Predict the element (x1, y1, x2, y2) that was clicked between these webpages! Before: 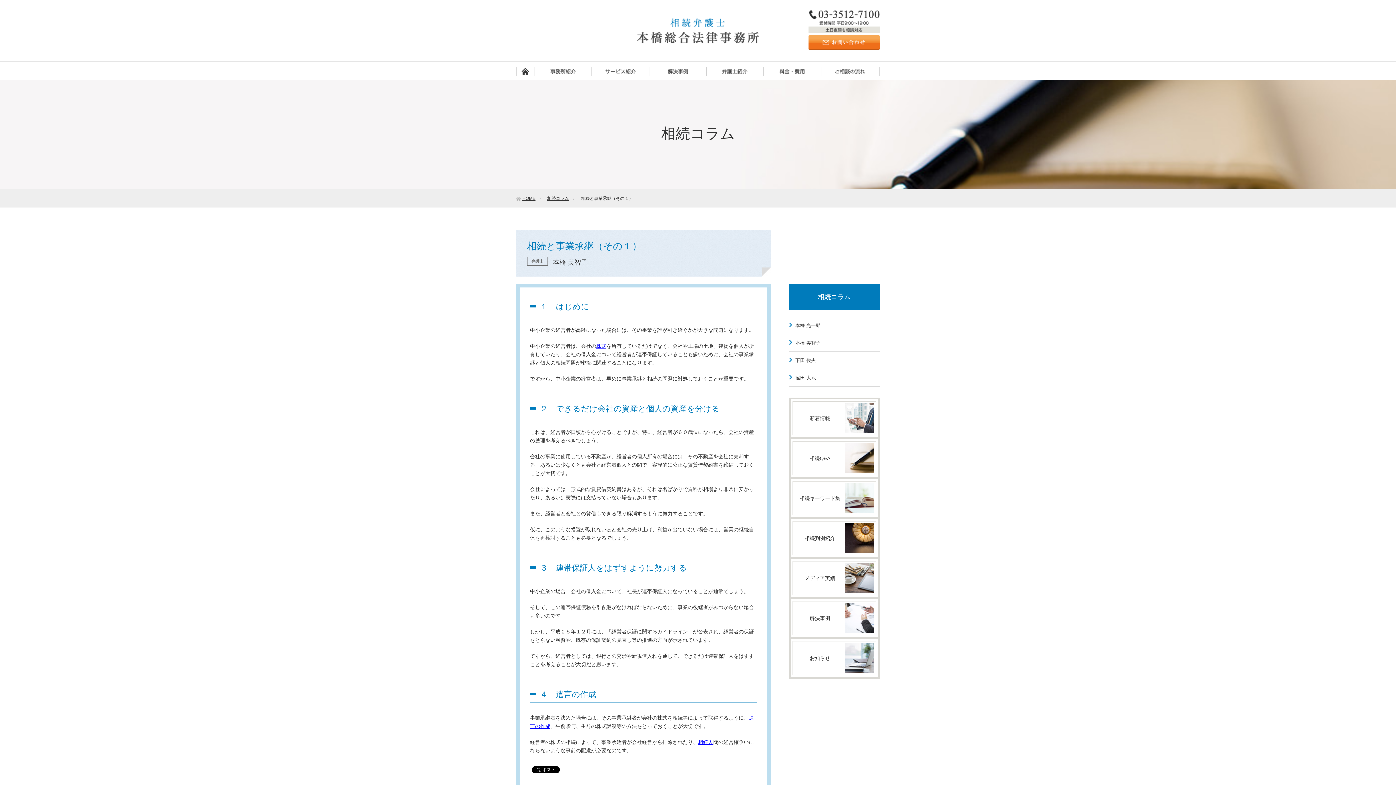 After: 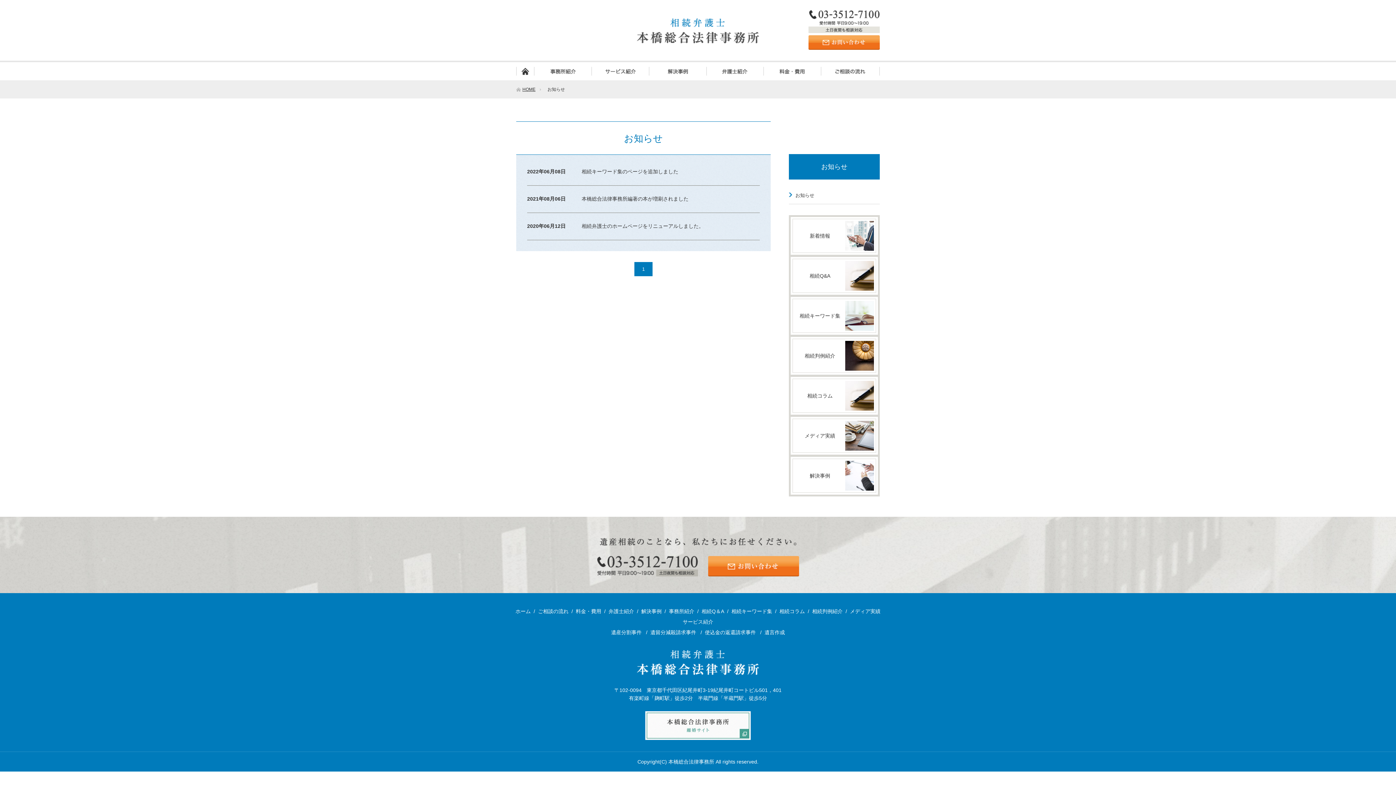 Action: label: お知らせ bbox: (792, 641, 876, 675)